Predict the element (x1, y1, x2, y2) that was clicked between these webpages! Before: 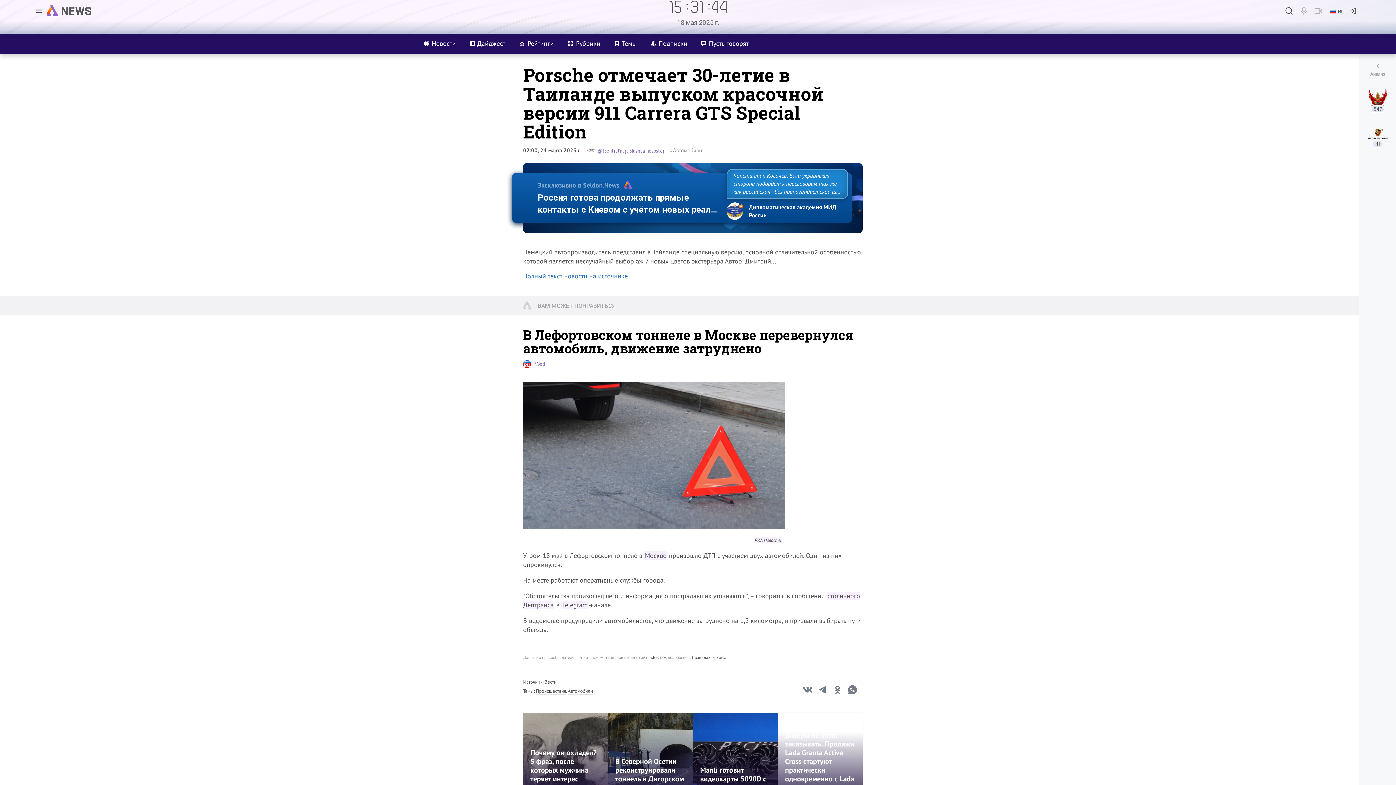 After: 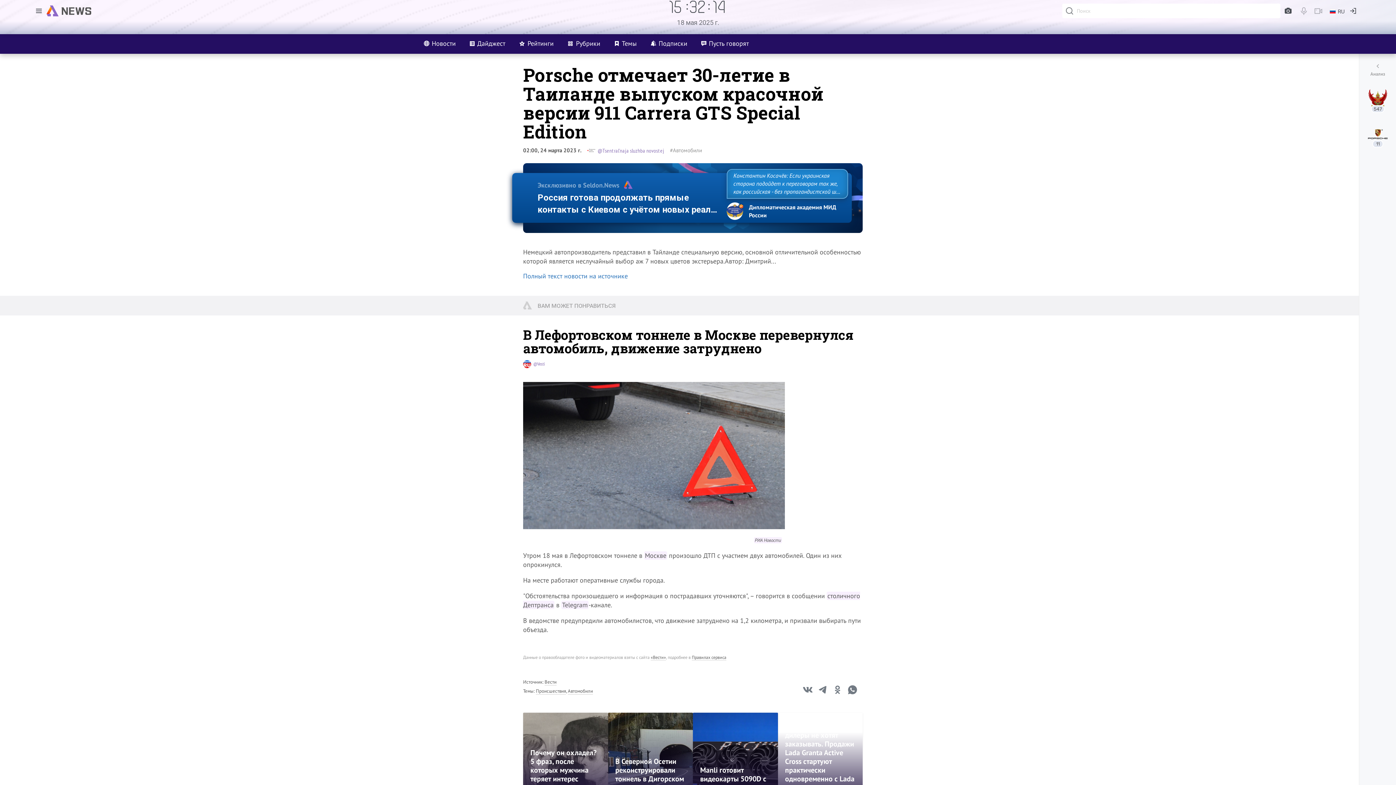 Action: bbox: (1282, 3, 1296, 18)